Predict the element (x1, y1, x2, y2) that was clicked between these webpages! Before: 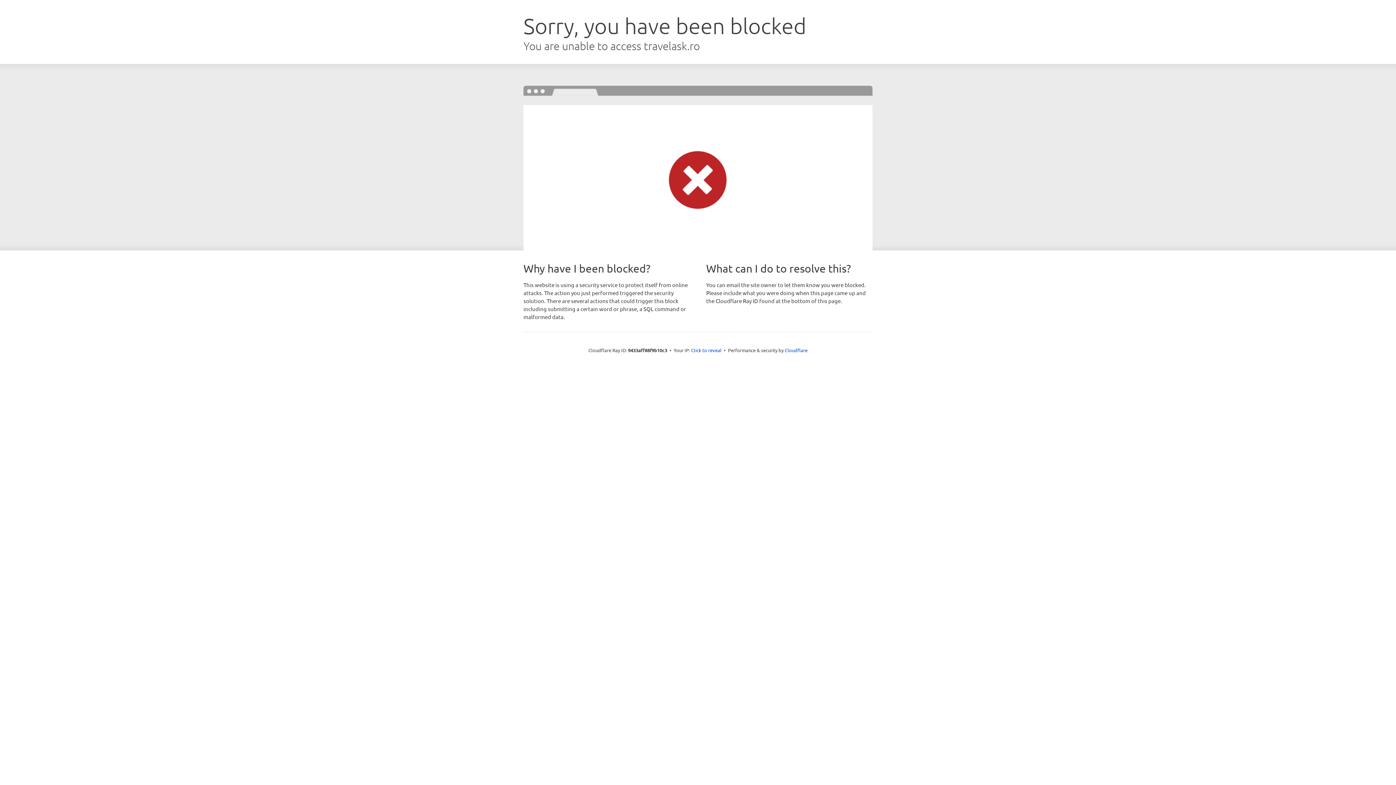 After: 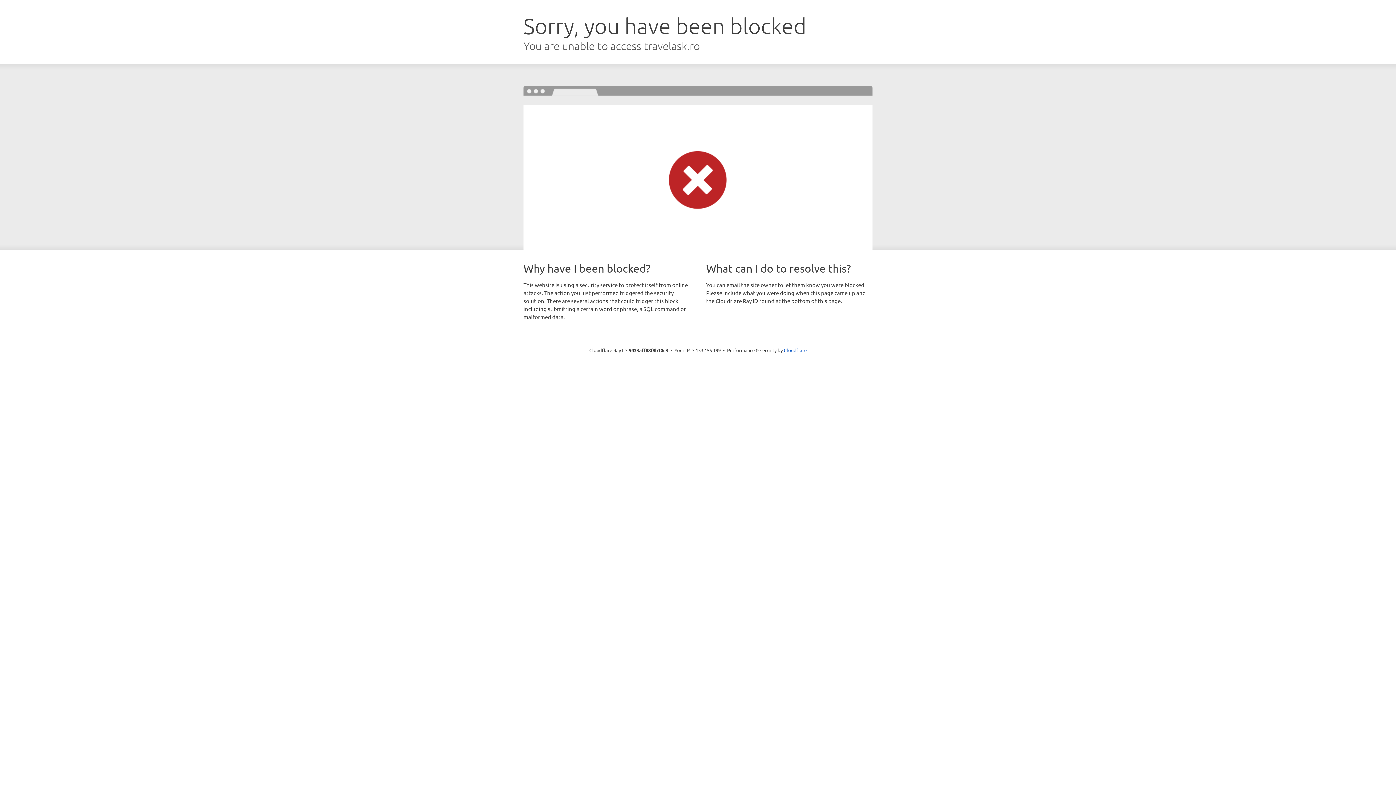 Action: label: Click to reveal bbox: (691, 346, 721, 353)